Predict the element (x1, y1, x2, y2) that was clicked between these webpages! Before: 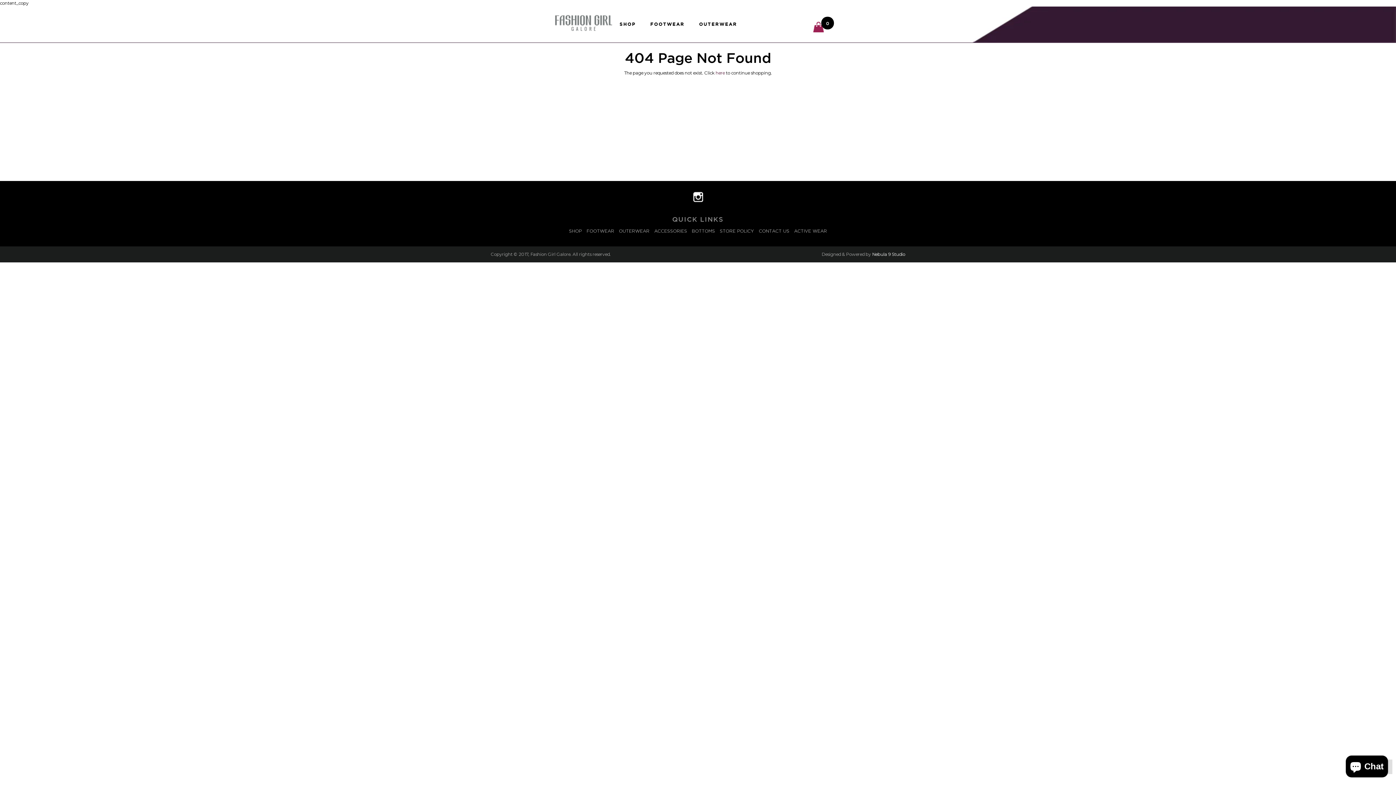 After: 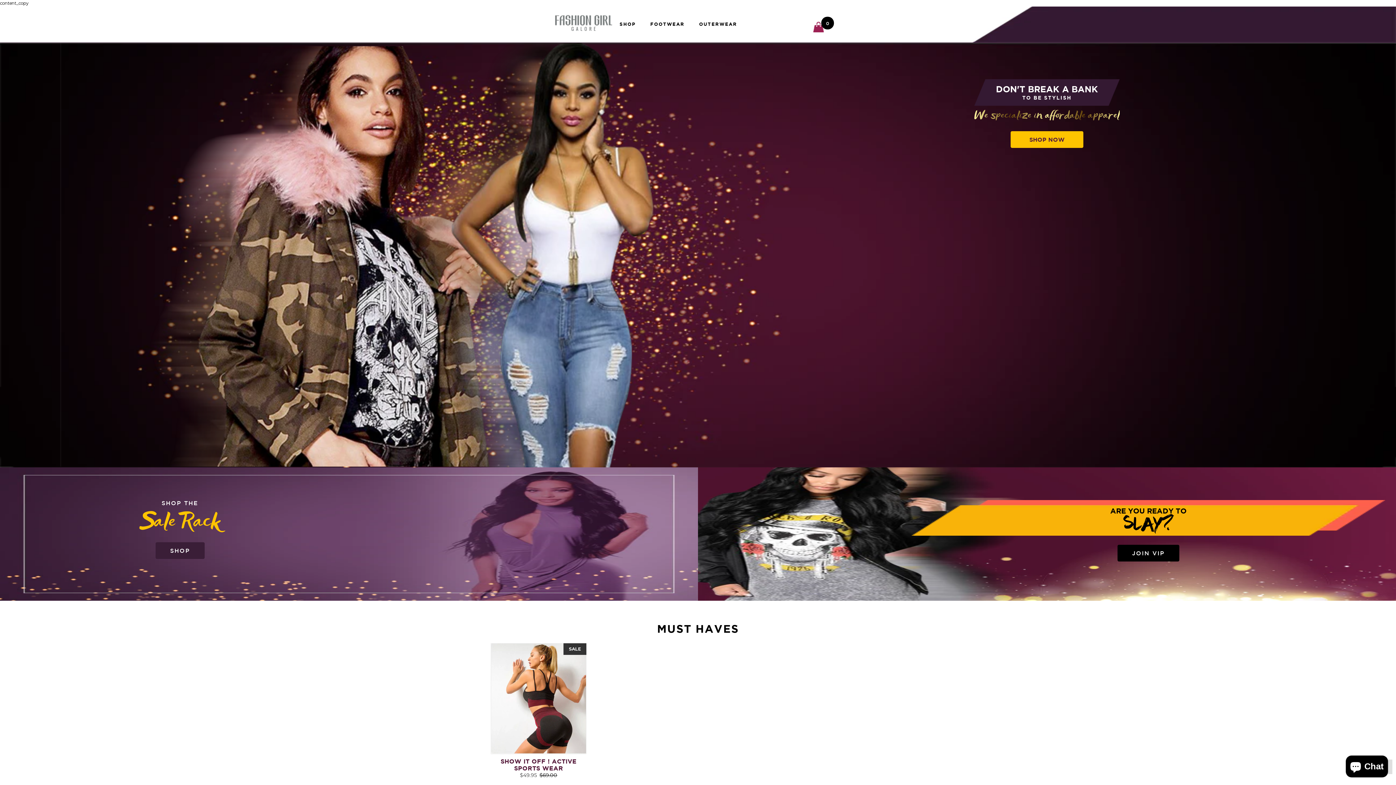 Action: bbox: (555, 14, 612, 30)